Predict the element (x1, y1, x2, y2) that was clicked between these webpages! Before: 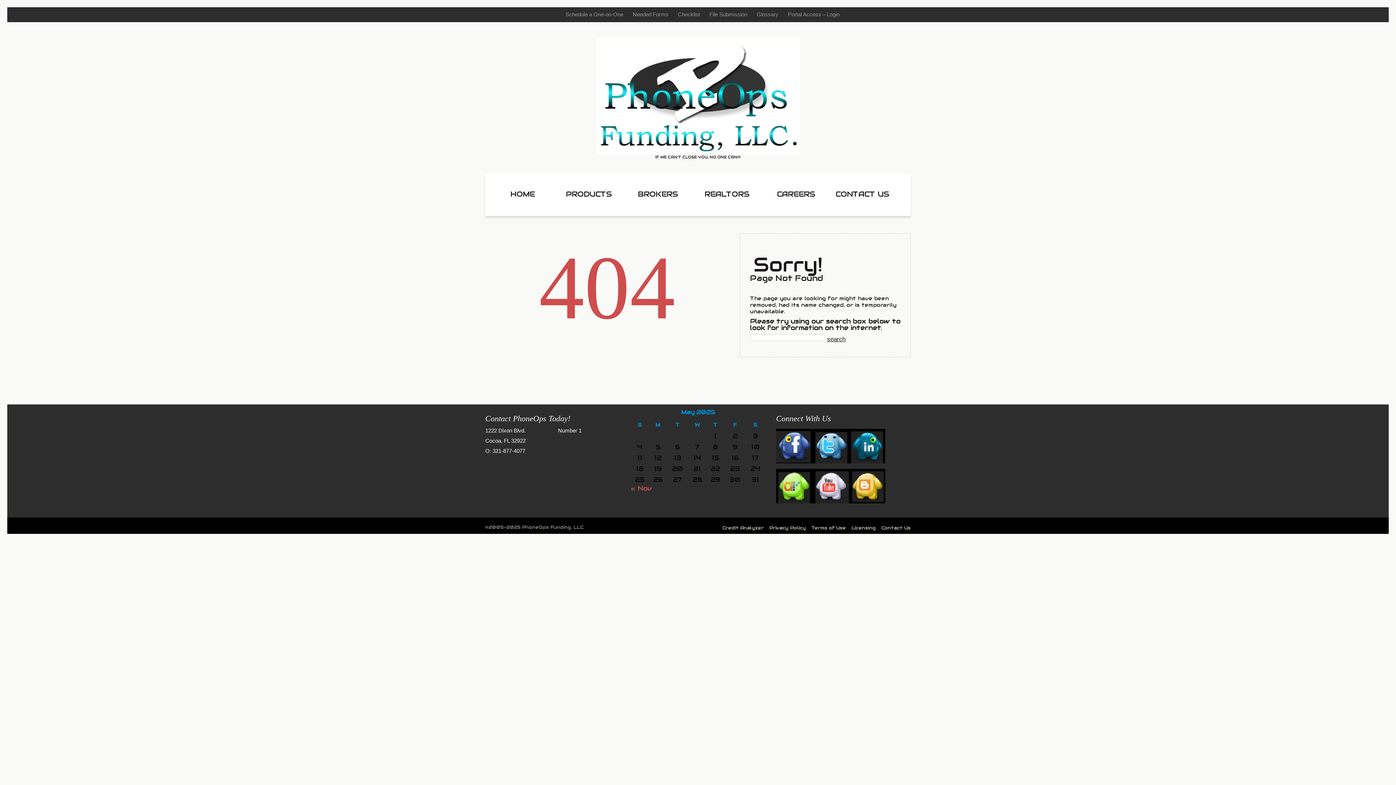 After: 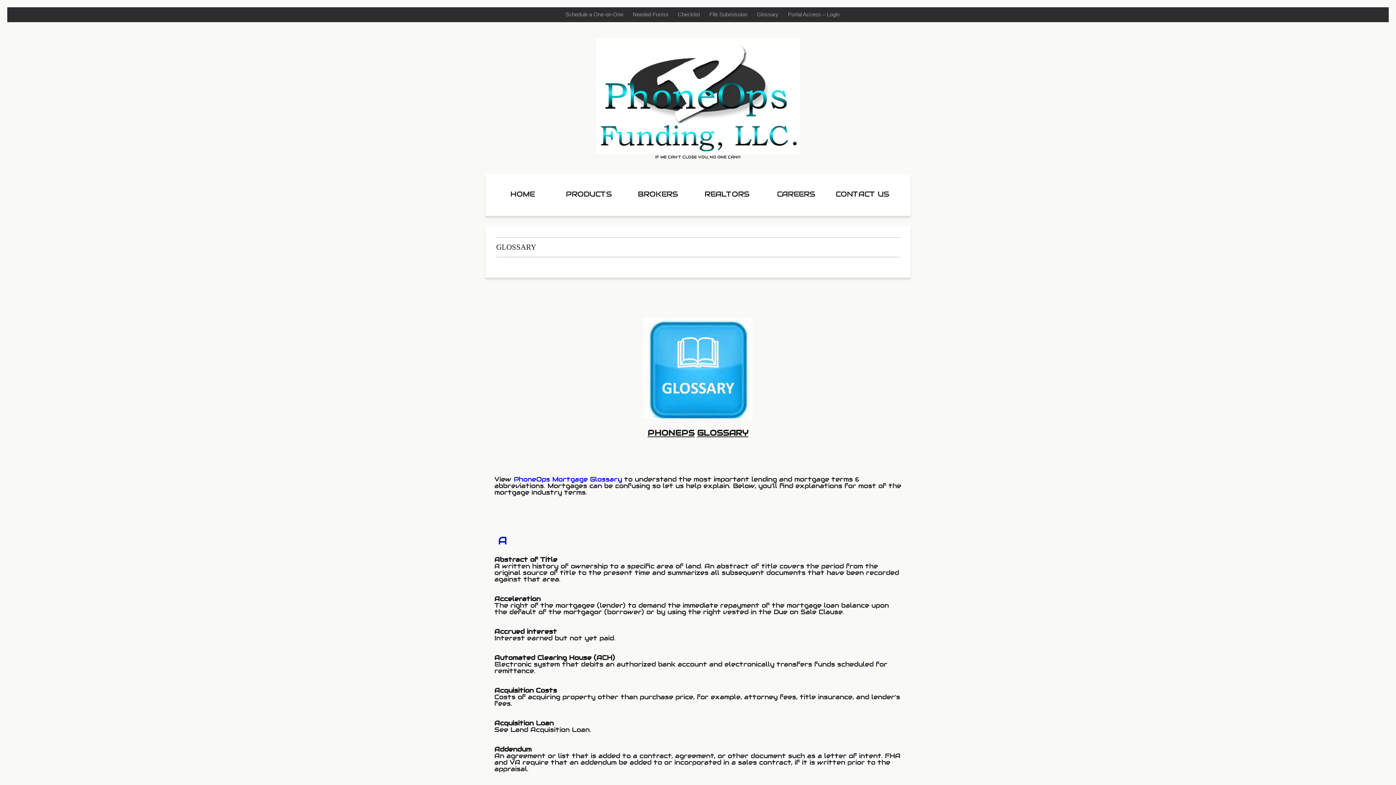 Action: label: Glossary bbox: (756, 11, 778, 17)